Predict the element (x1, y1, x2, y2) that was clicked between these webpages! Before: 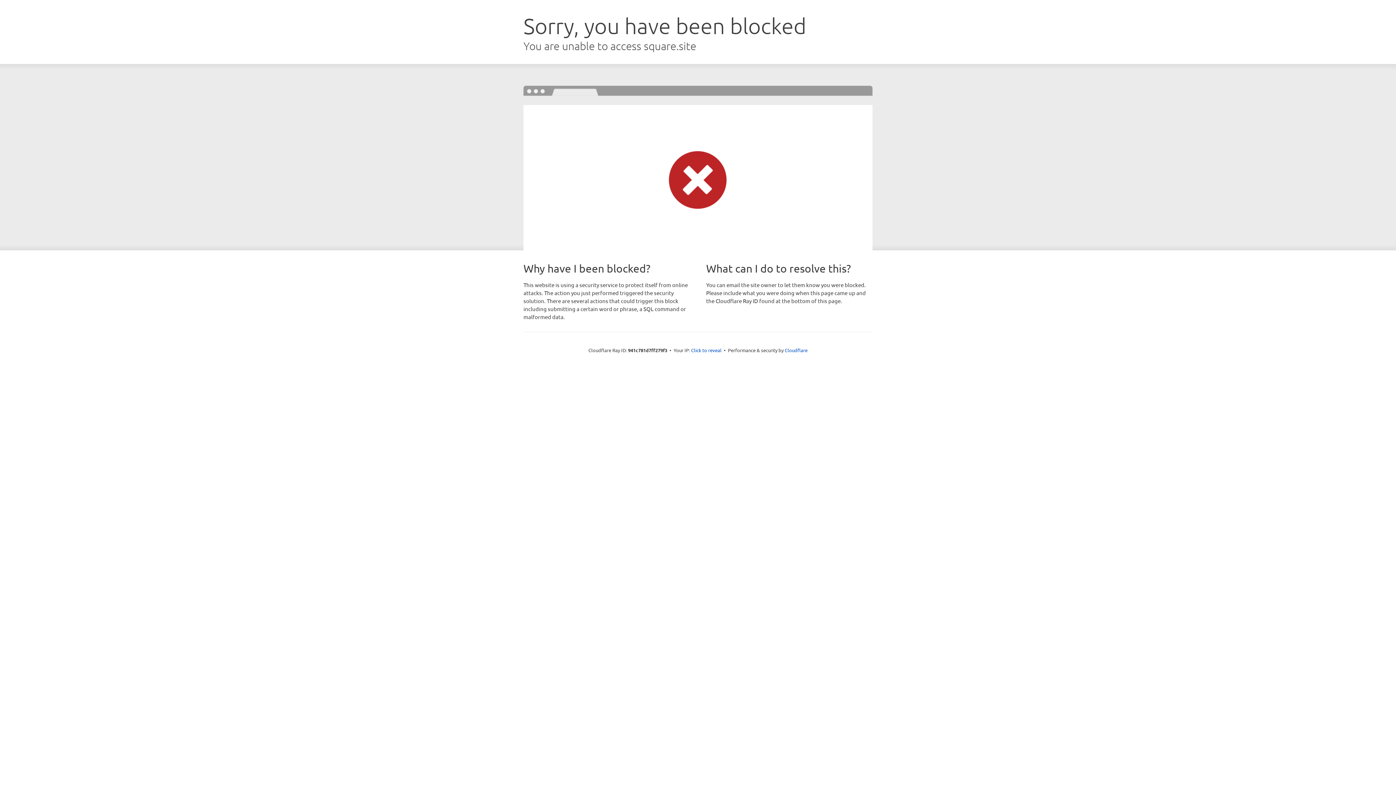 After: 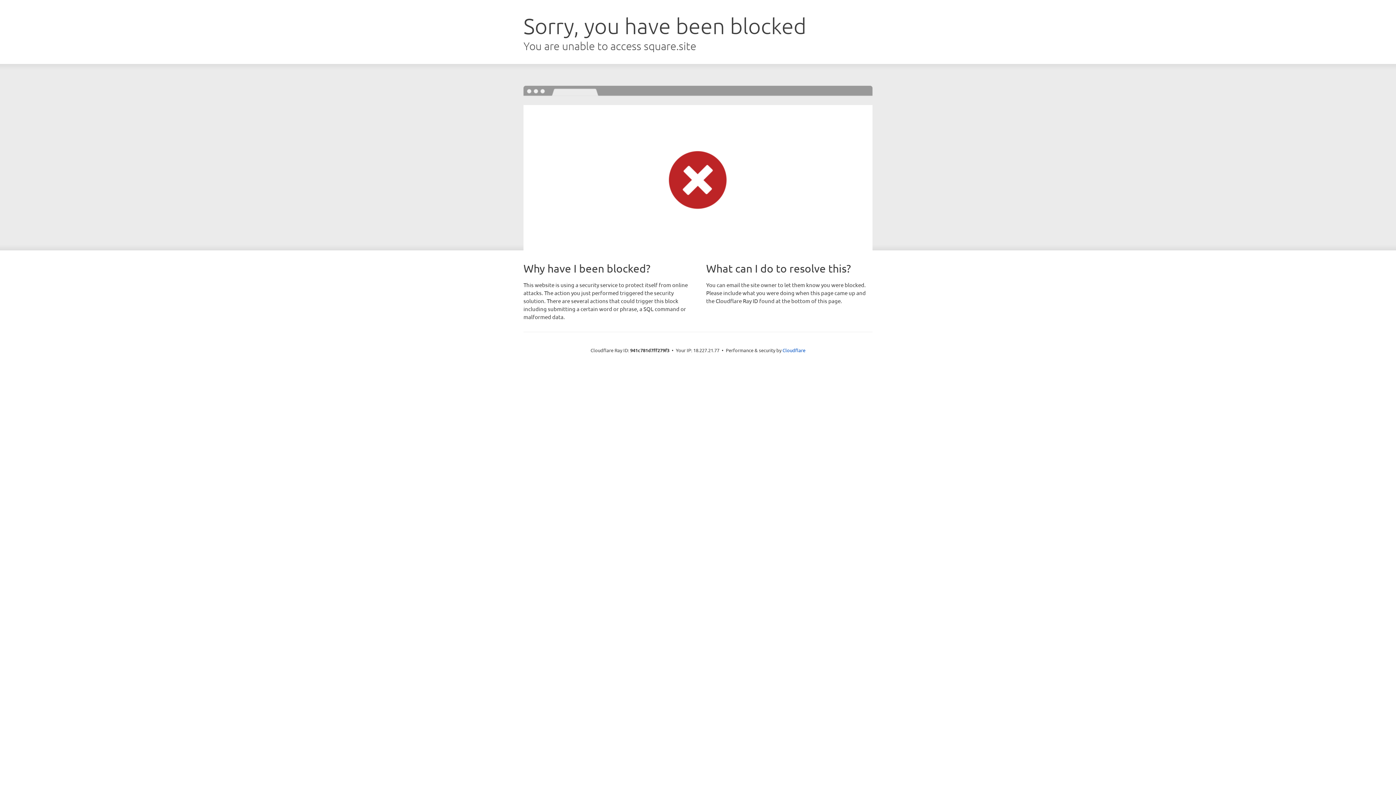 Action: bbox: (691, 346, 721, 353) label: Click to reveal